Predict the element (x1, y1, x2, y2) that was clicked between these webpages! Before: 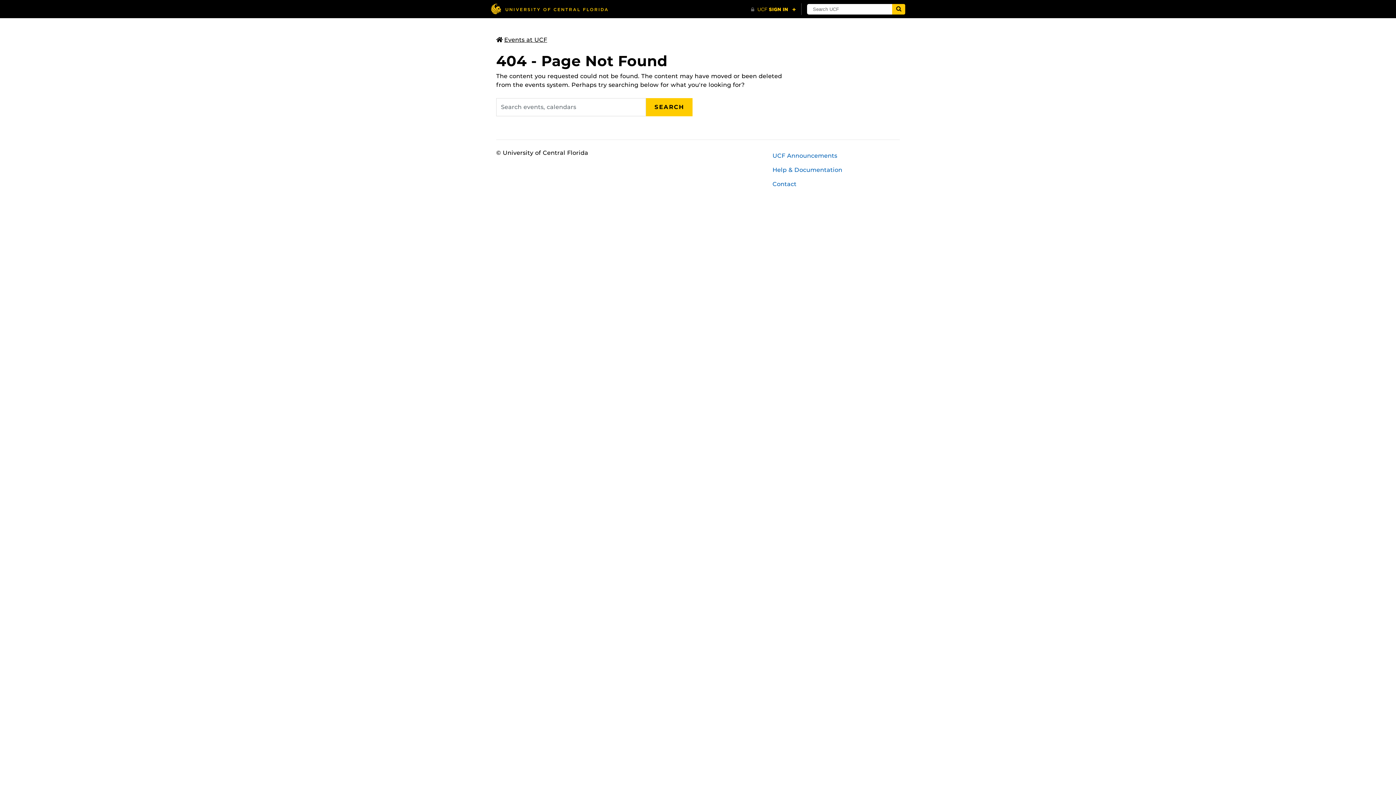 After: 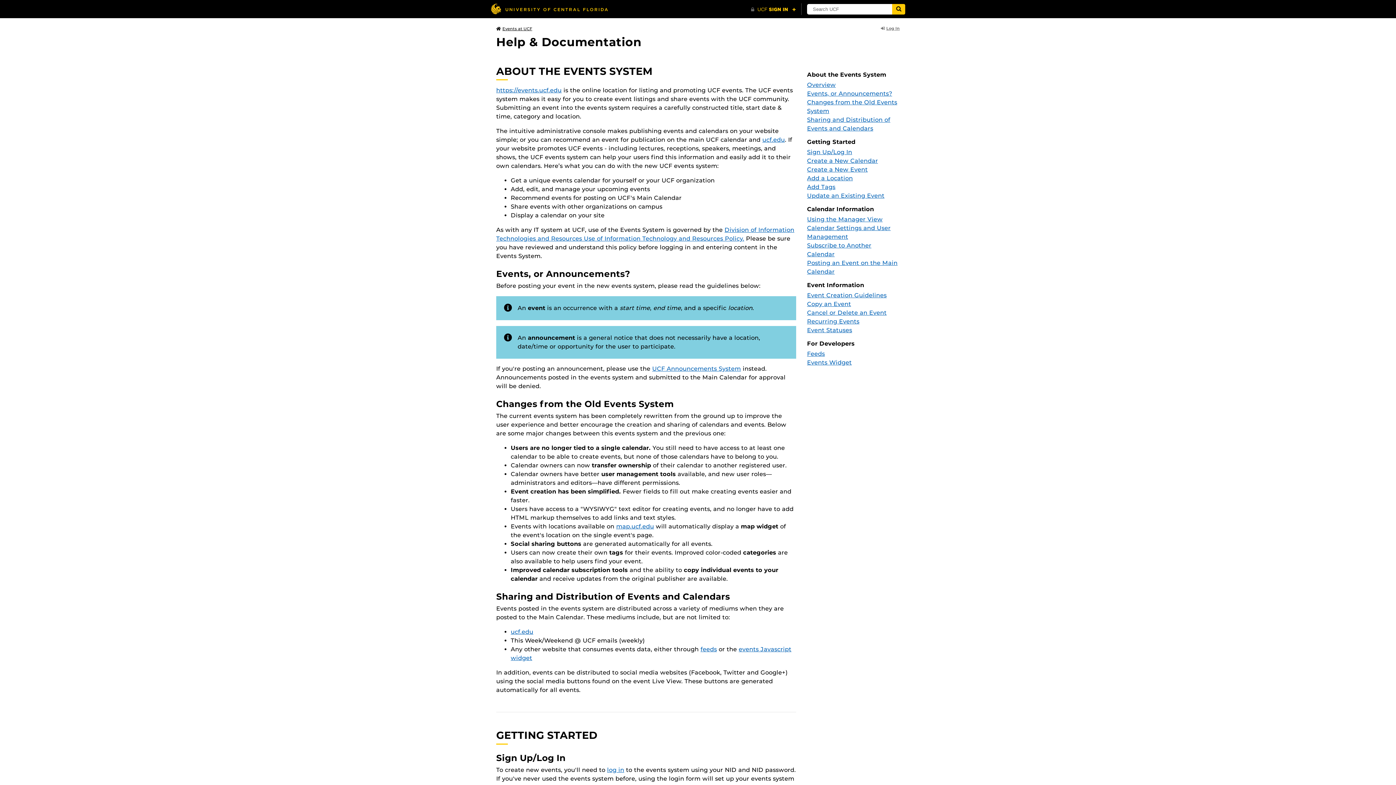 Action: bbox: (767, 162, 905, 177) label: Help & Documentation